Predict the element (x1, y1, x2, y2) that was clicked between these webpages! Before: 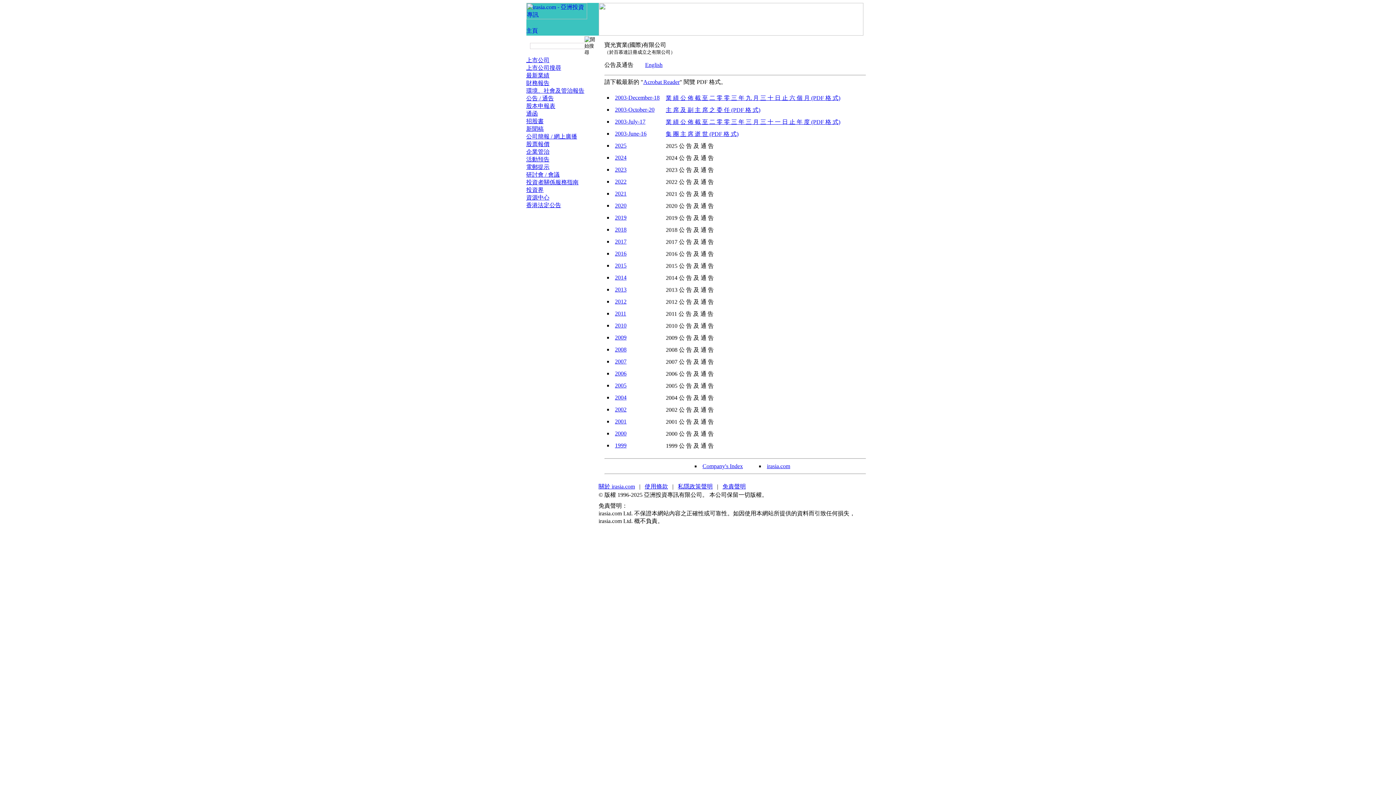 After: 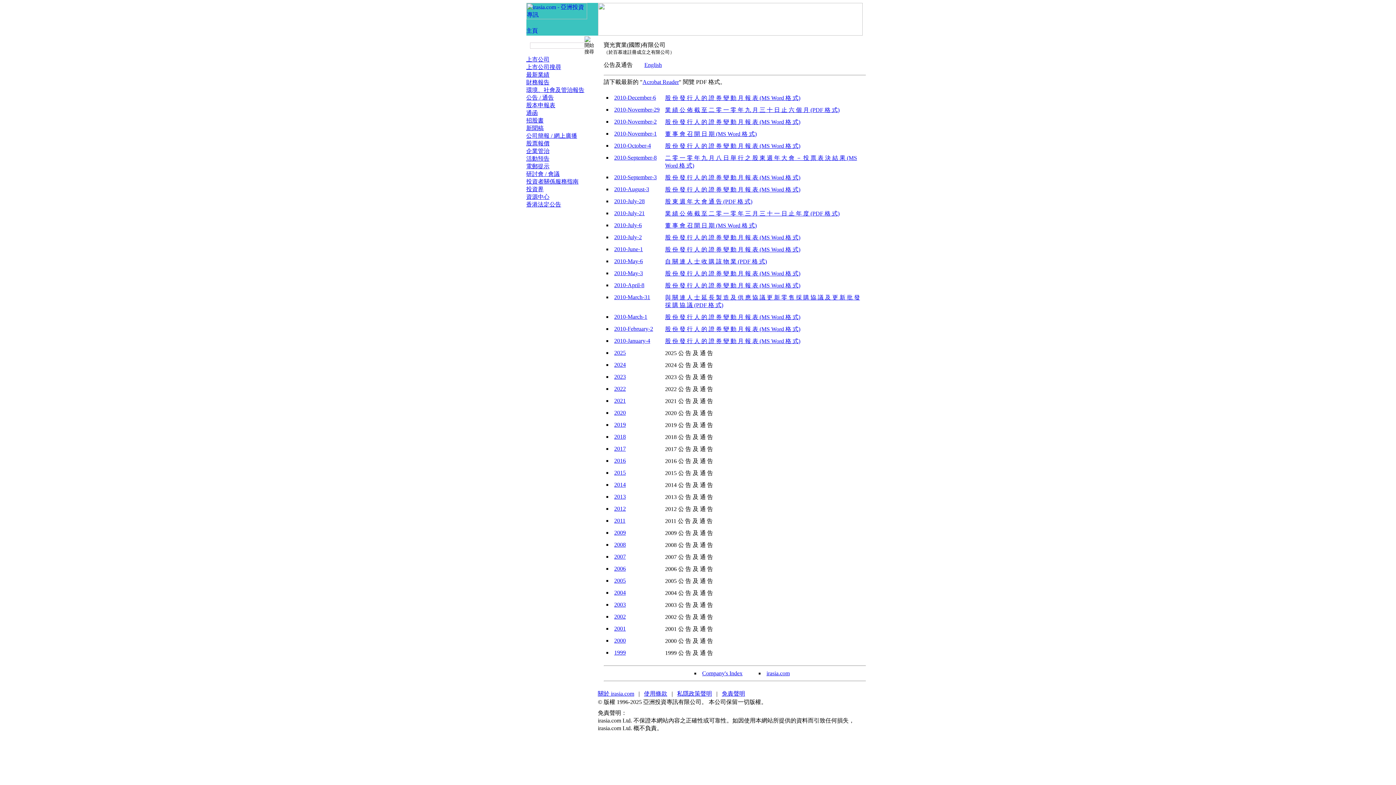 Action: label: 2010 bbox: (615, 322, 626, 328)